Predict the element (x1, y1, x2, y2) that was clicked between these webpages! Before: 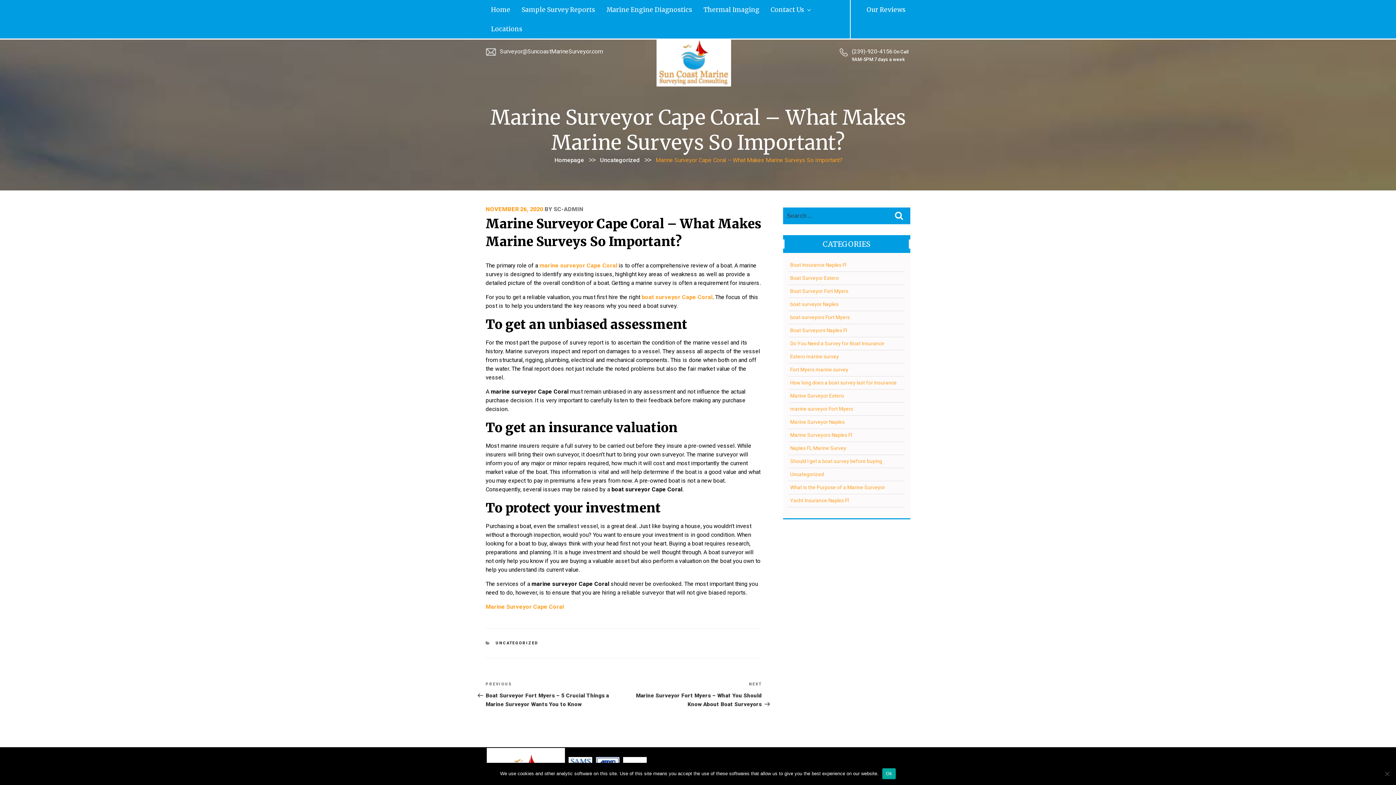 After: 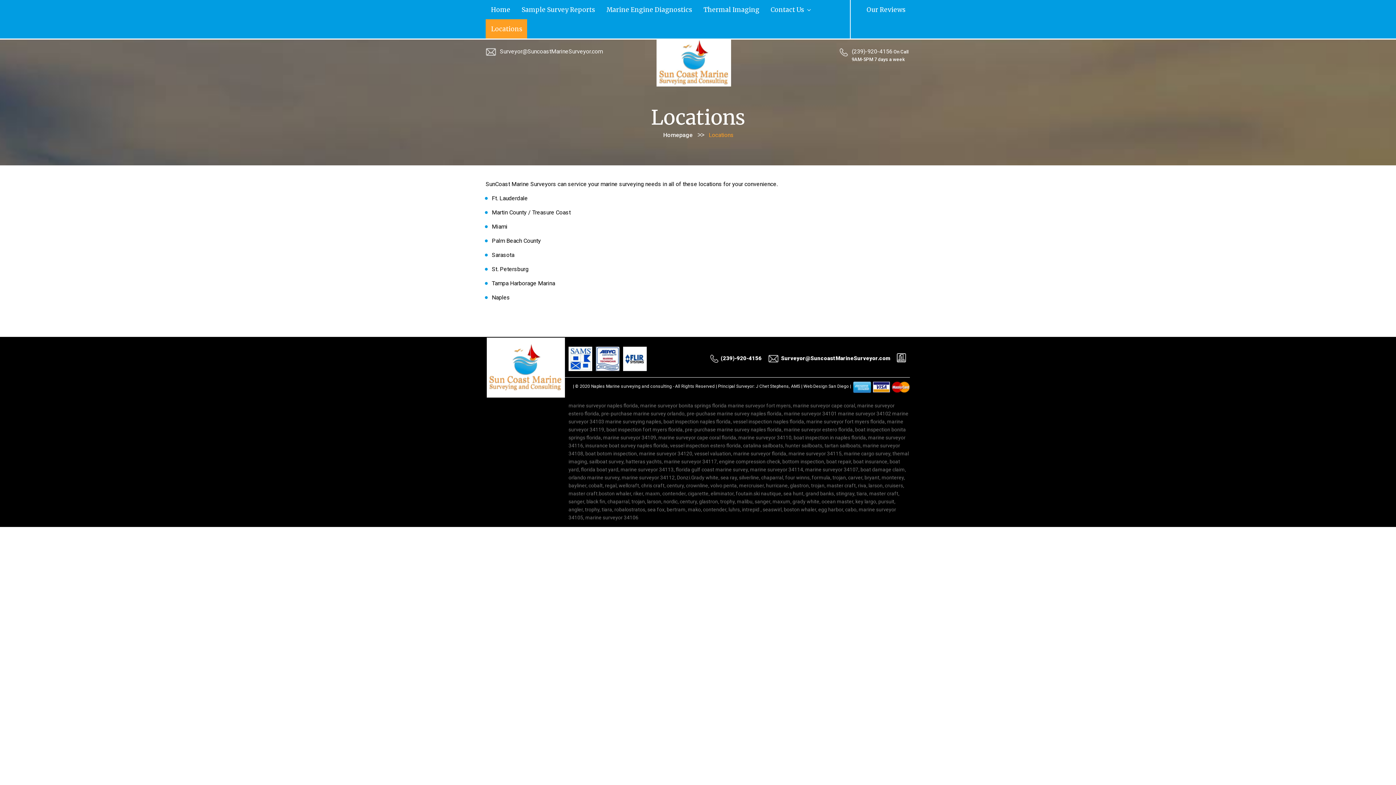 Action: label: Locations bbox: (485, 19, 527, 38)